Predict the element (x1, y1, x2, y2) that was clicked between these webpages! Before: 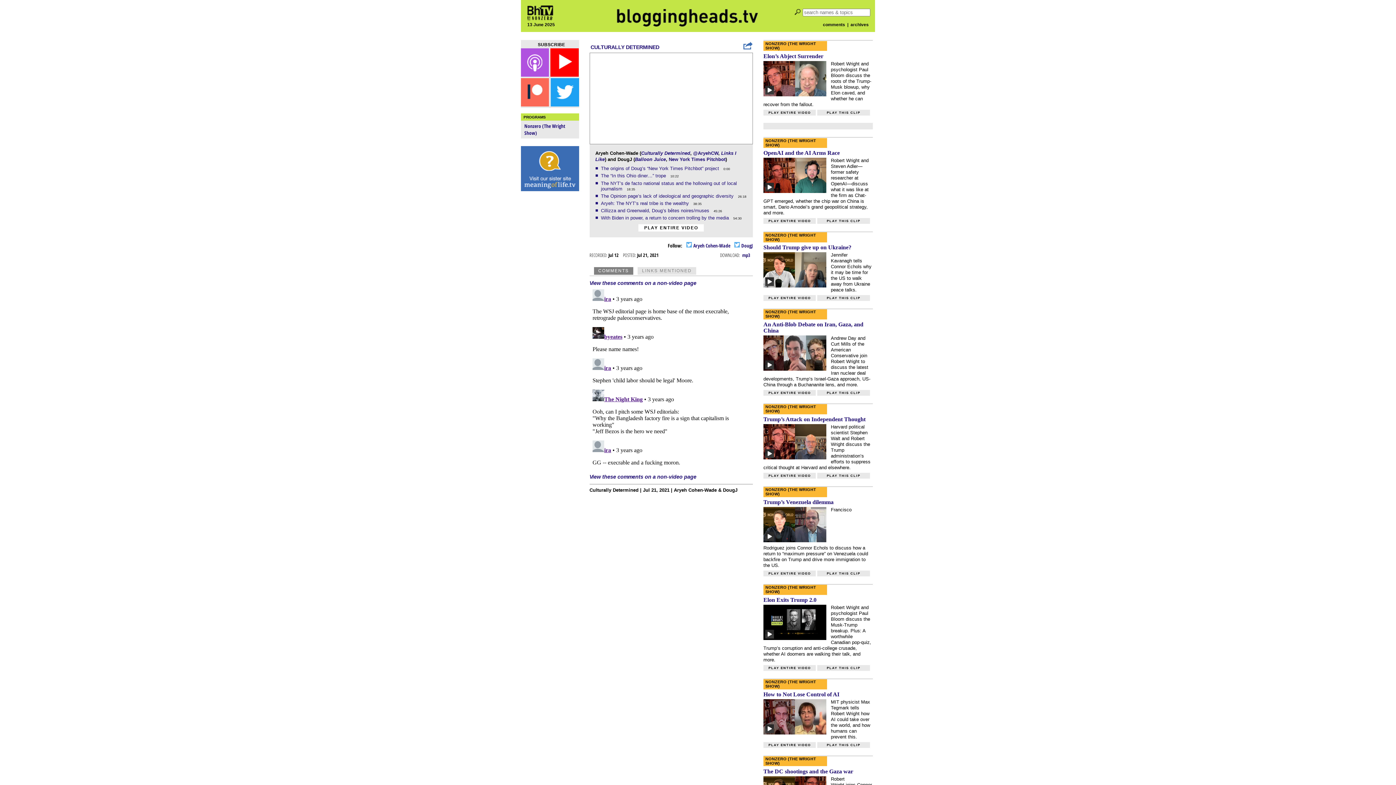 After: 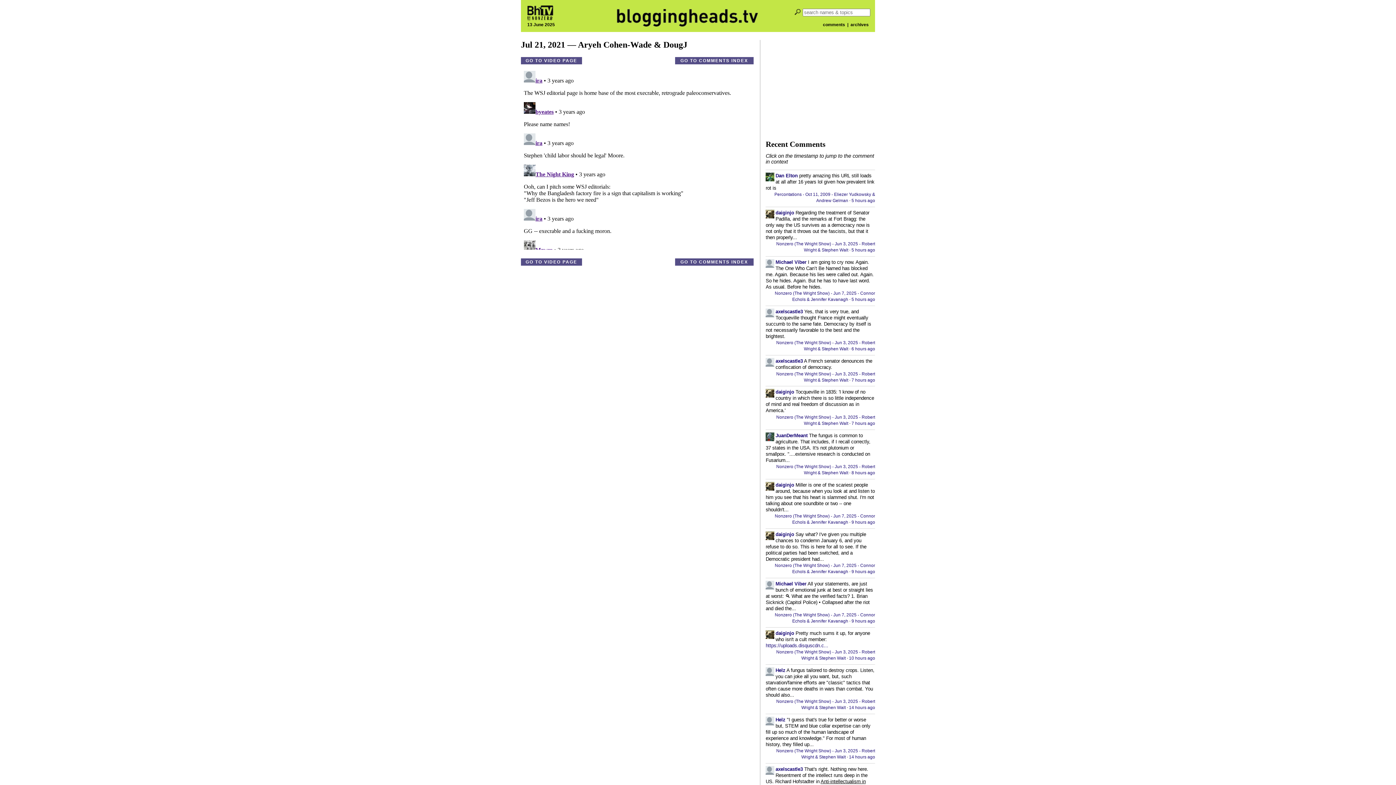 Action: bbox: (589, 280, 696, 286) label: View these comments on a non-video page